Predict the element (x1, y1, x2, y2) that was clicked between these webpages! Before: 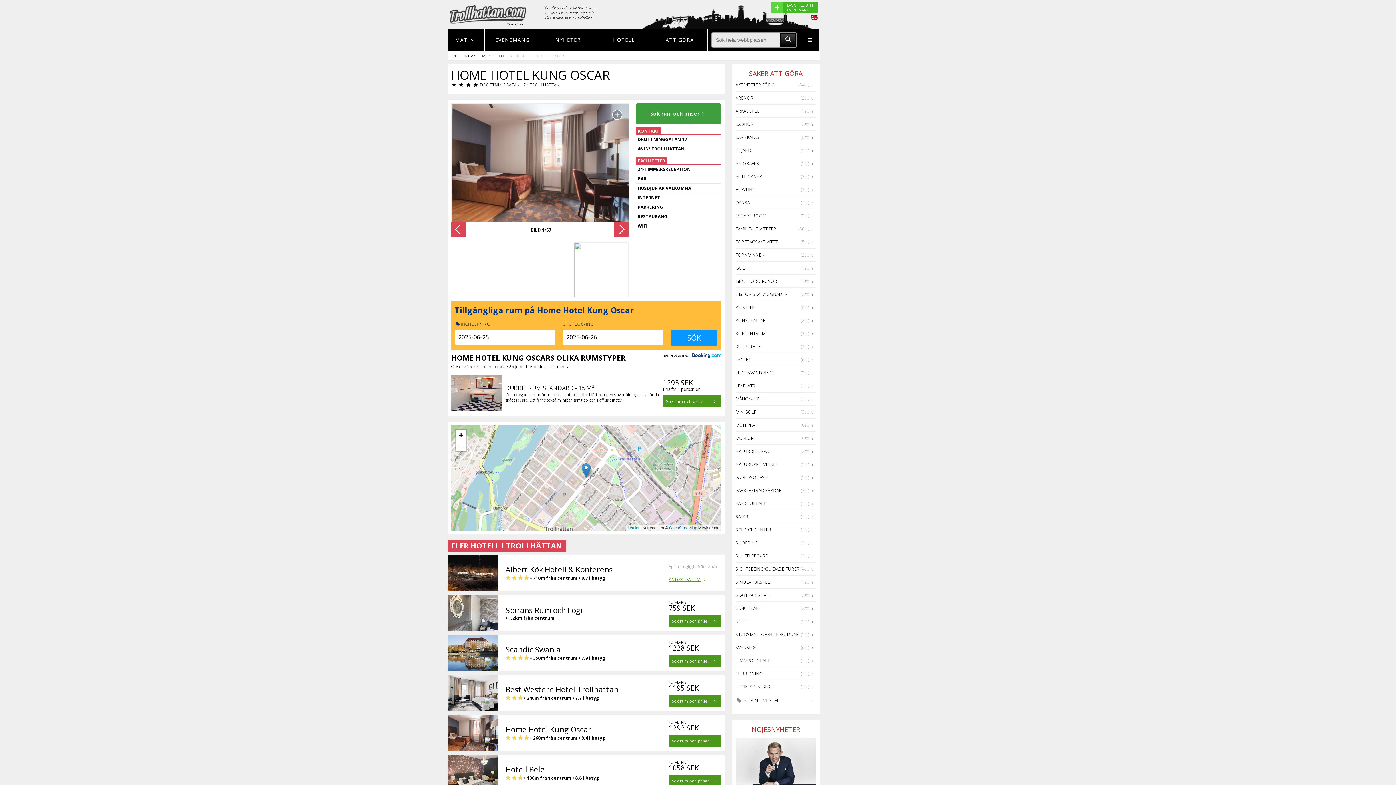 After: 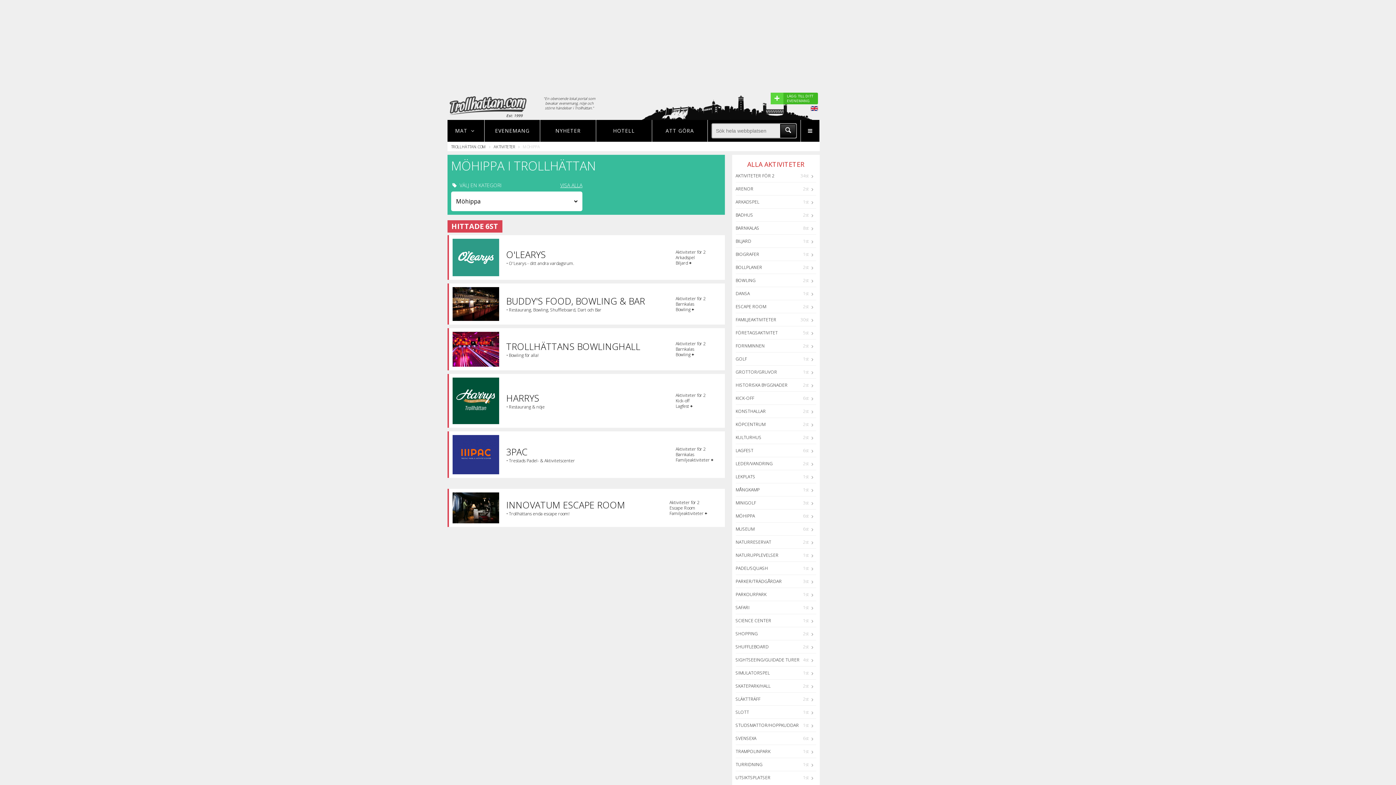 Action: bbox: (735, 422, 755, 428) label: MÖHIPPA
(6st)